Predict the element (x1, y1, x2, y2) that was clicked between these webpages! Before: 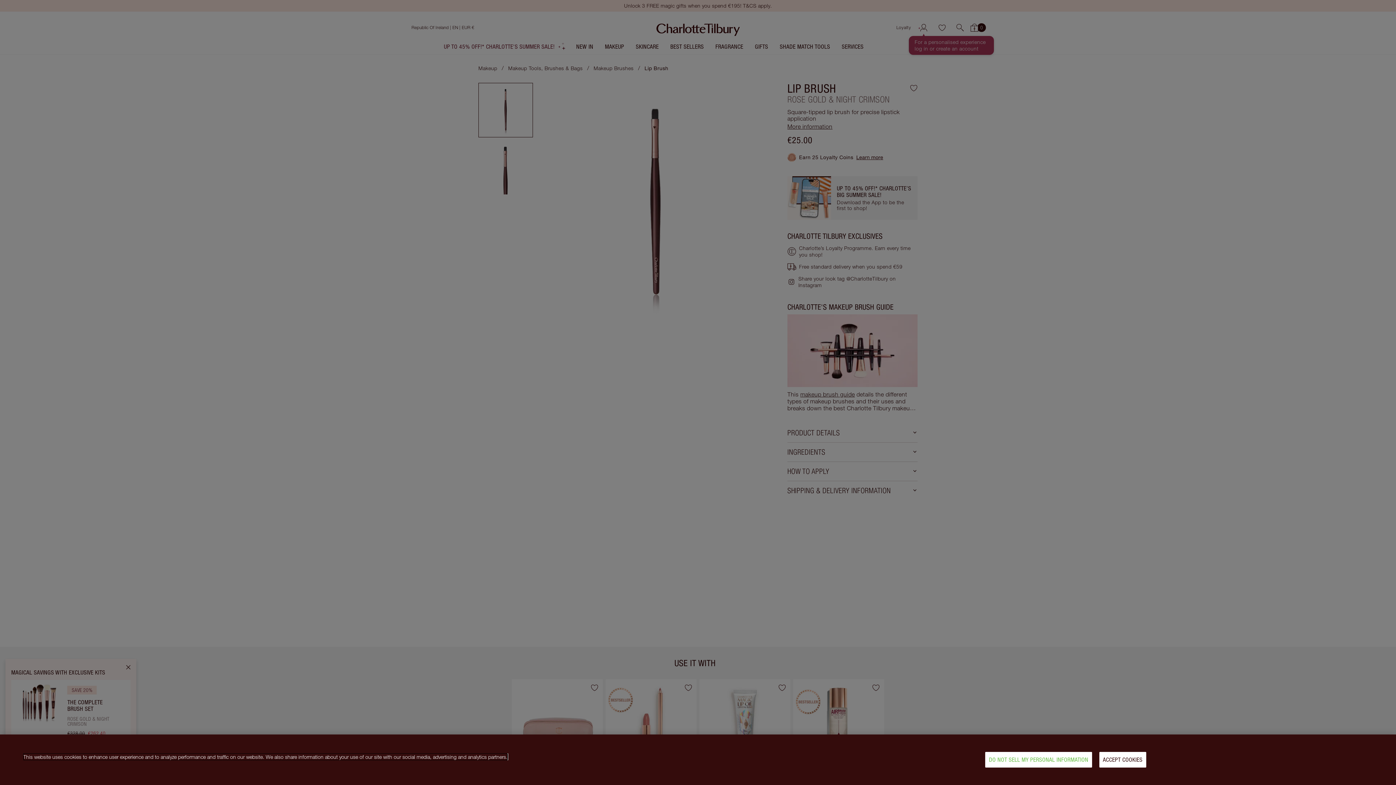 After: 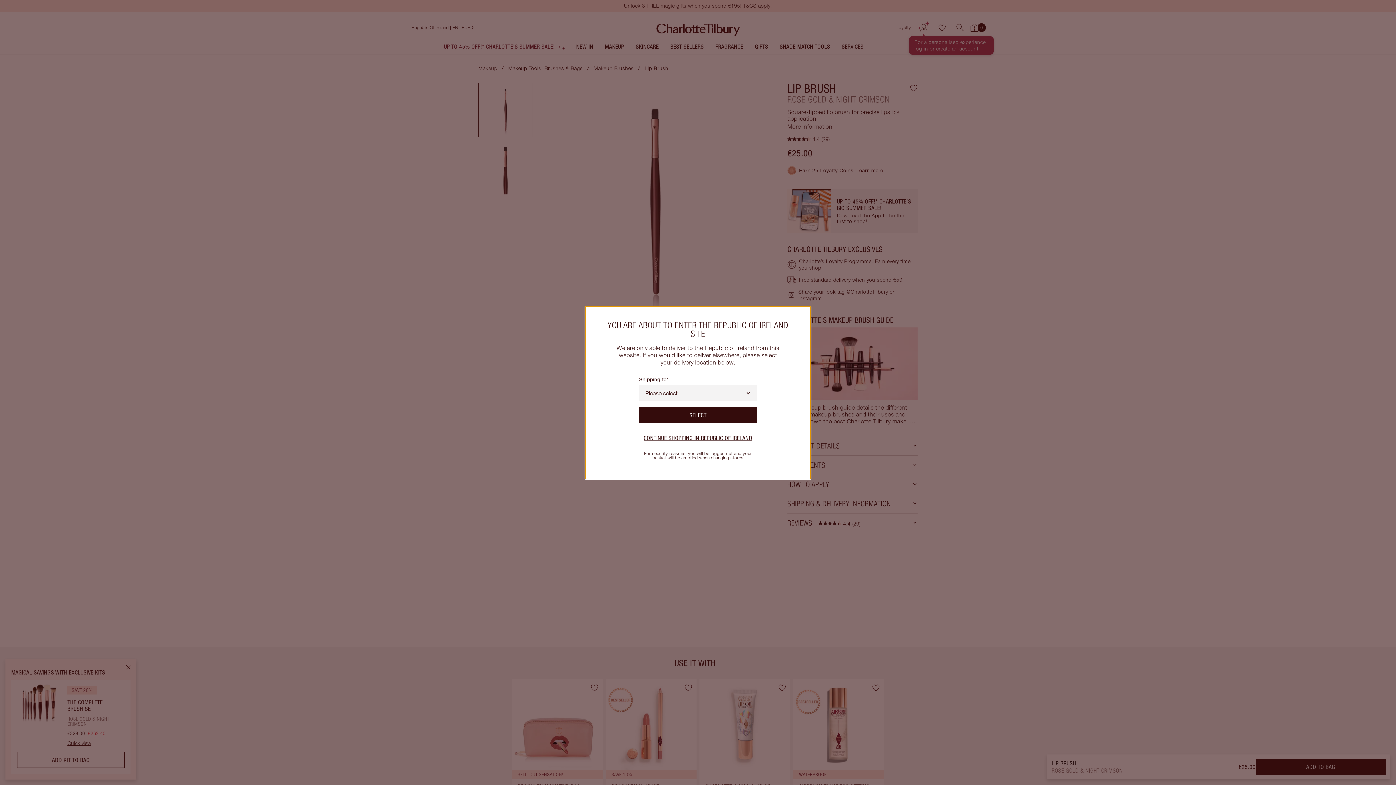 Action: label: ACCEPT COOKIES bbox: (1099, 752, 1146, 768)